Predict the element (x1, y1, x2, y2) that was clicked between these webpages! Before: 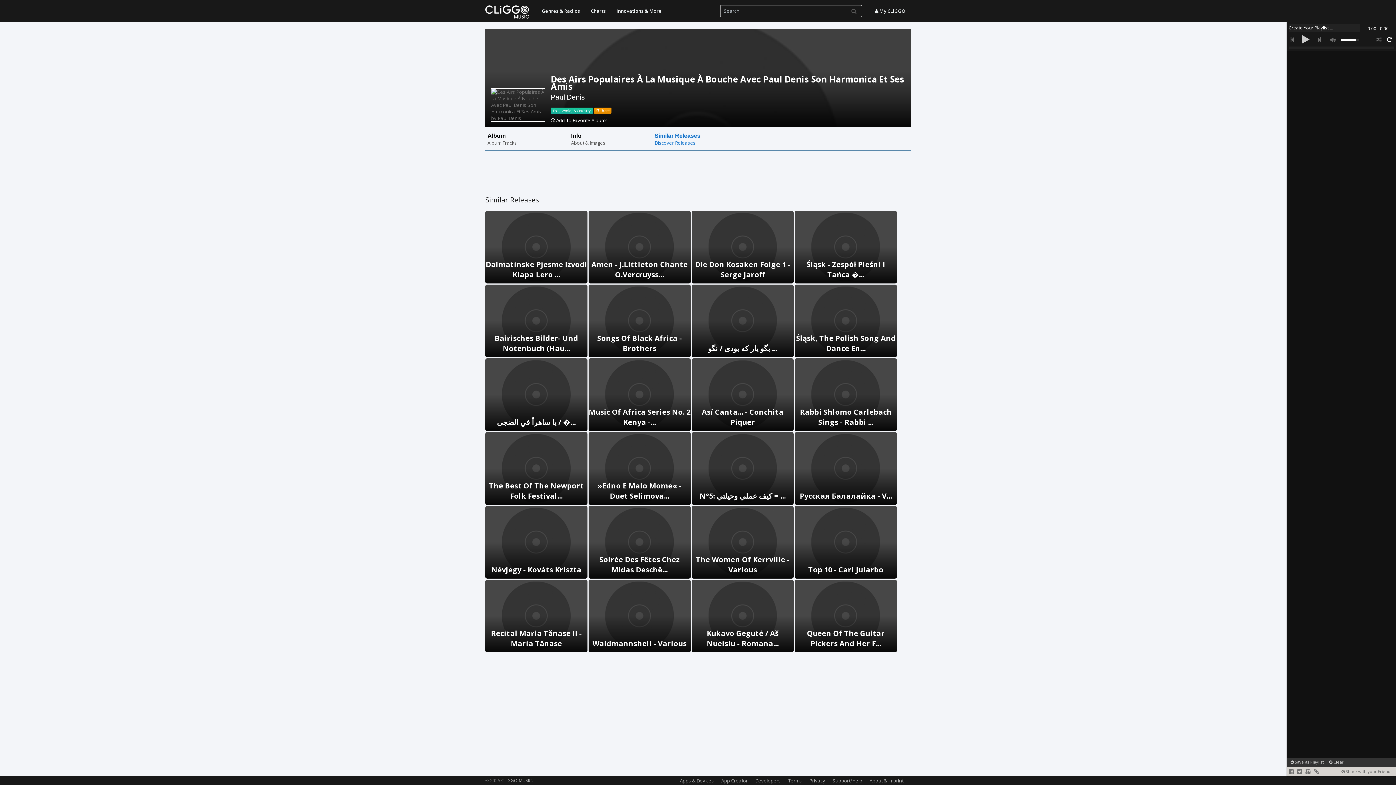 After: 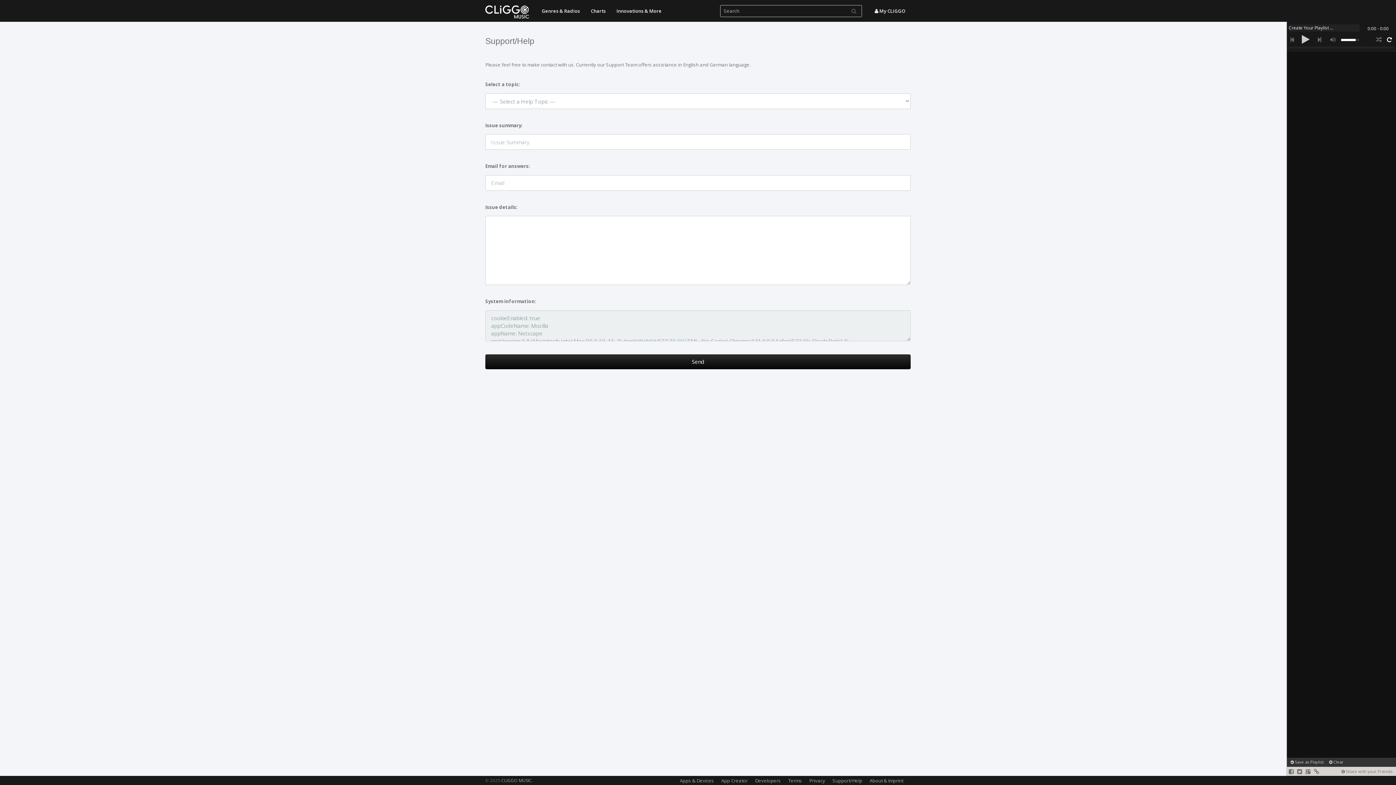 Action: label: Support/Help bbox: (832, 777, 862, 784)